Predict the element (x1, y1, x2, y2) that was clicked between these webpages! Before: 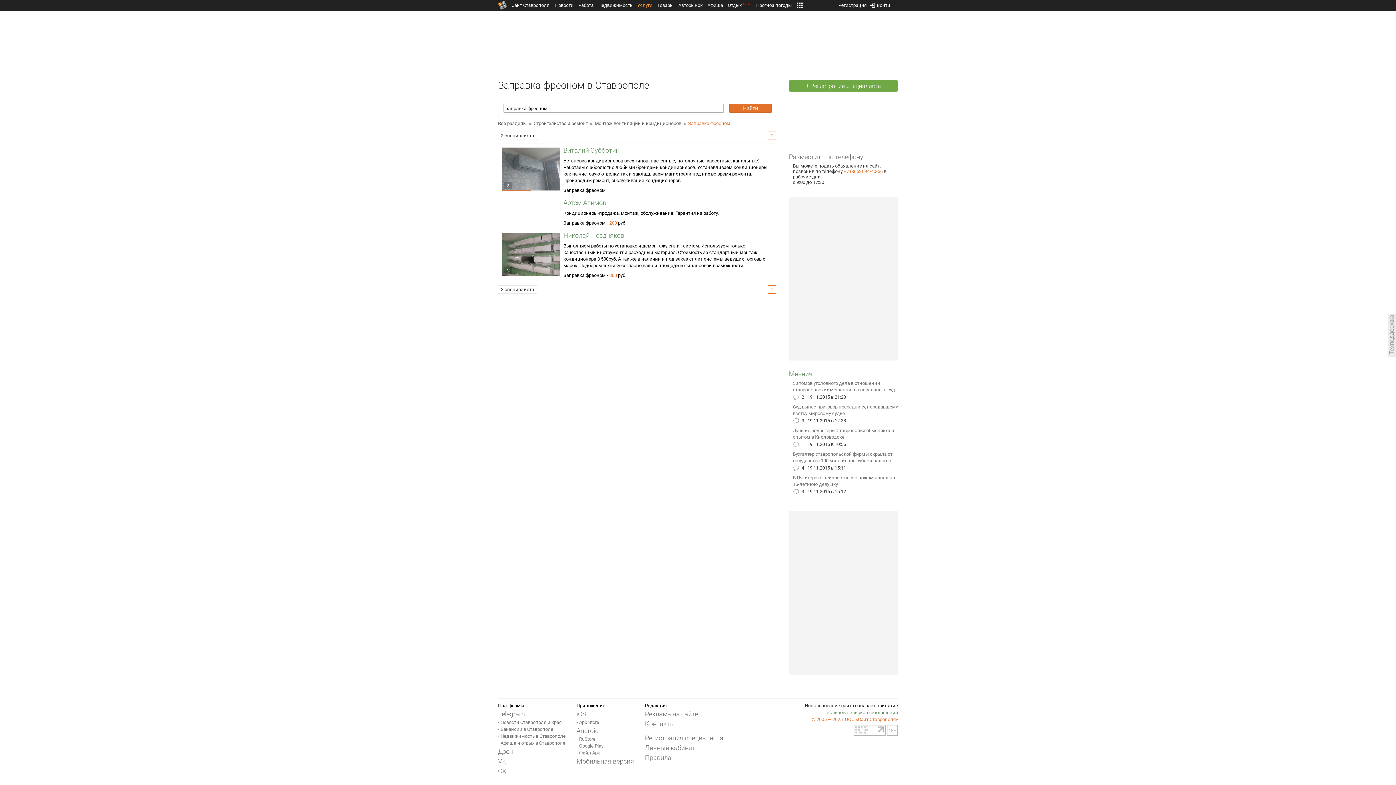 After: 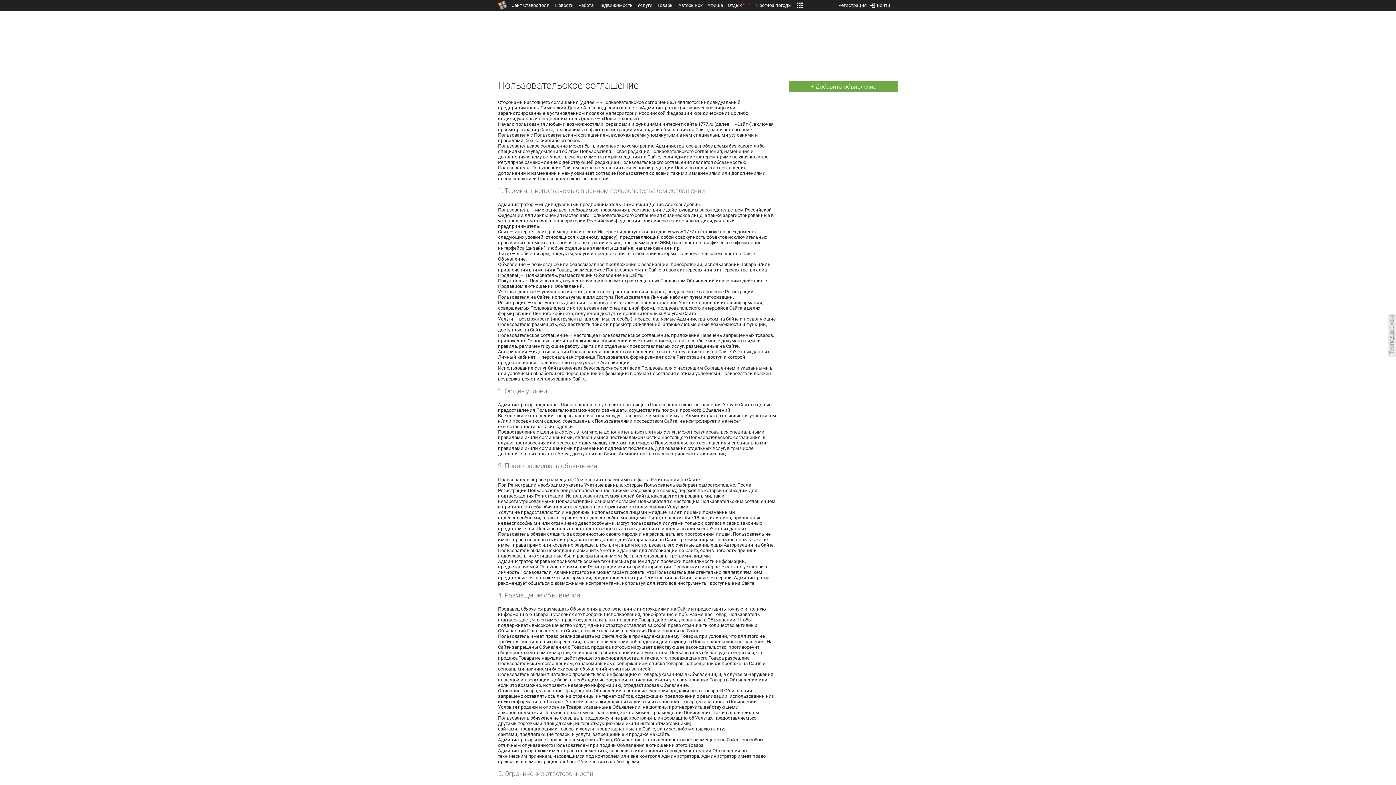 Action: bbox: (826, 710, 898, 715) label: пользовательского соглашения